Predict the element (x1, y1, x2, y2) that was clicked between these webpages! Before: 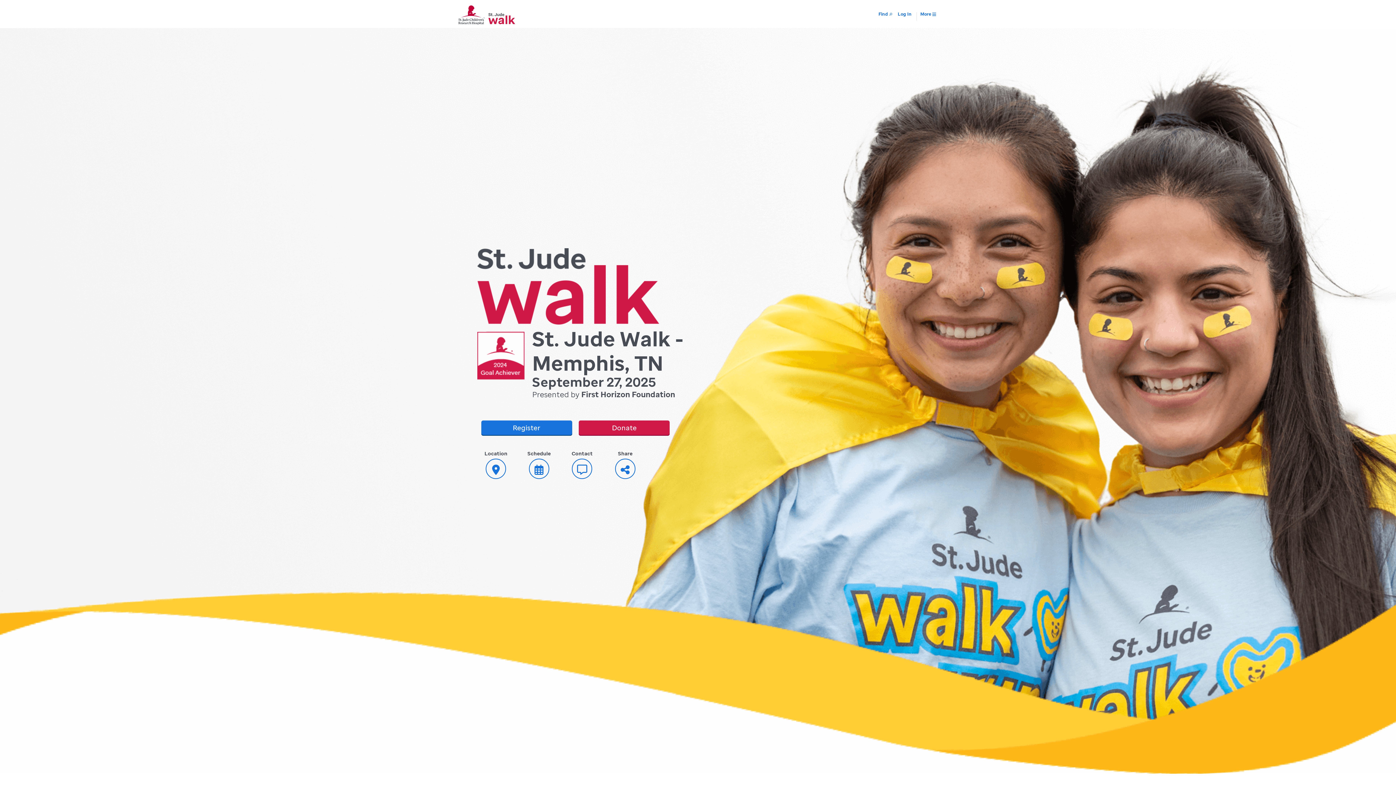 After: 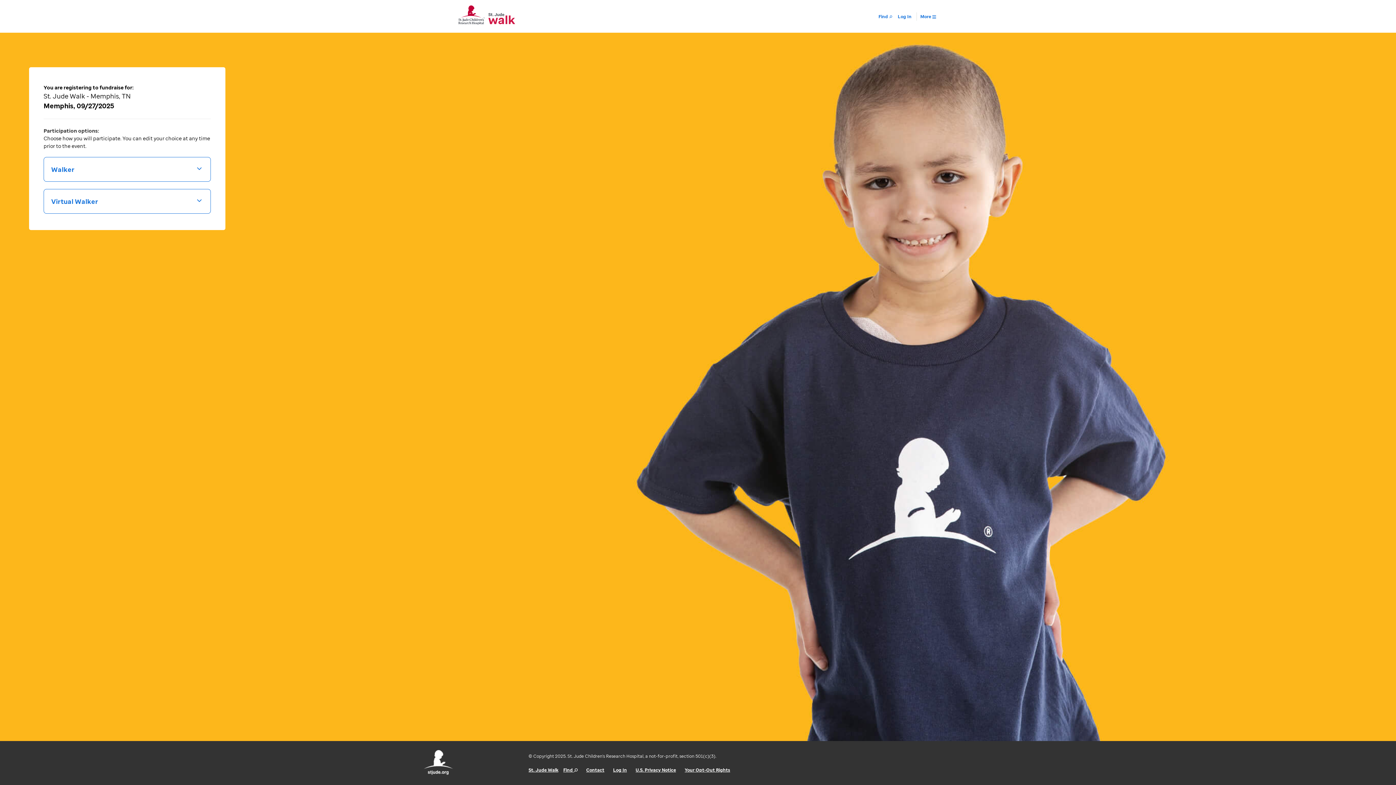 Action: bbox: (481, 420, 572, 436) label: Register